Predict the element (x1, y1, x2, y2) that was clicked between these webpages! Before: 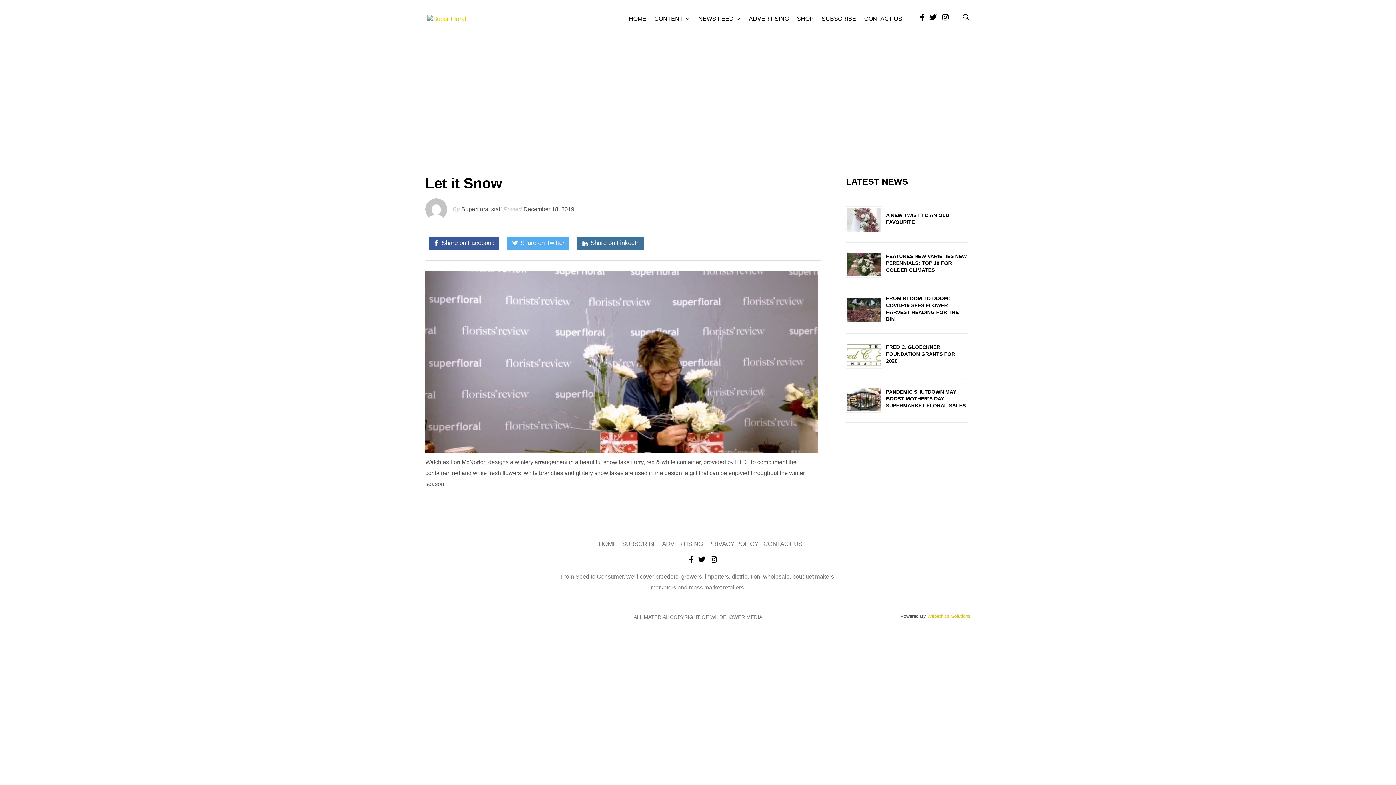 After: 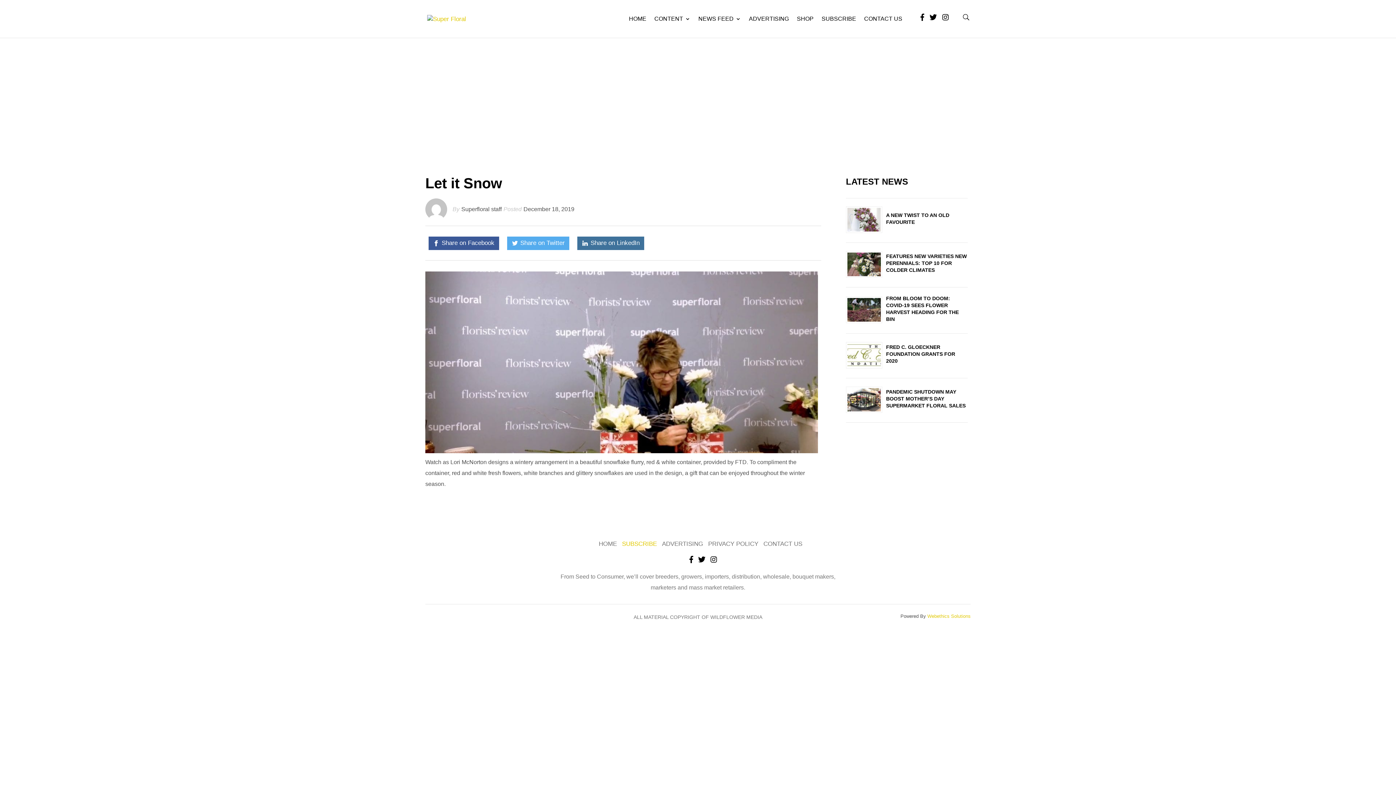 Action: label: SUBSCRIBE bbox: (622, 540, 657, 547)